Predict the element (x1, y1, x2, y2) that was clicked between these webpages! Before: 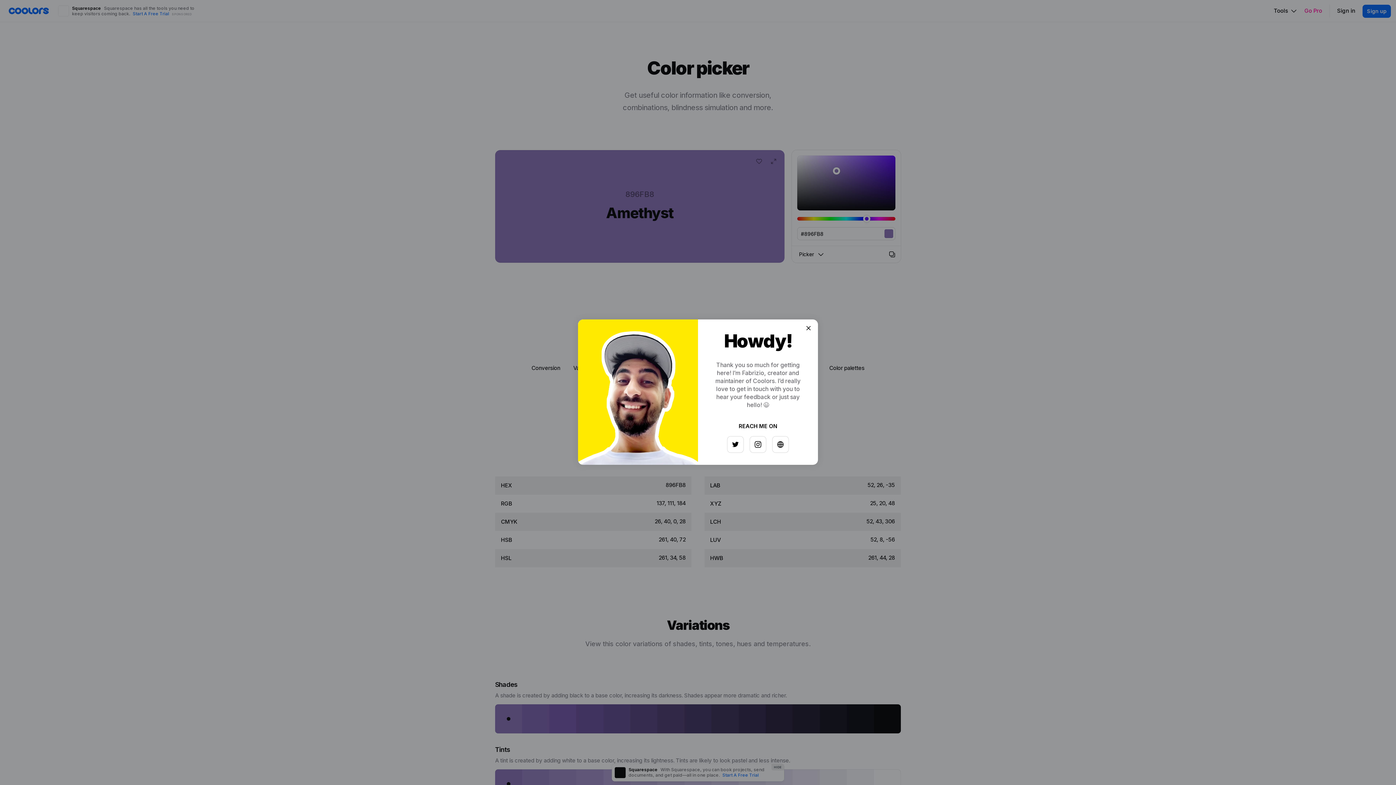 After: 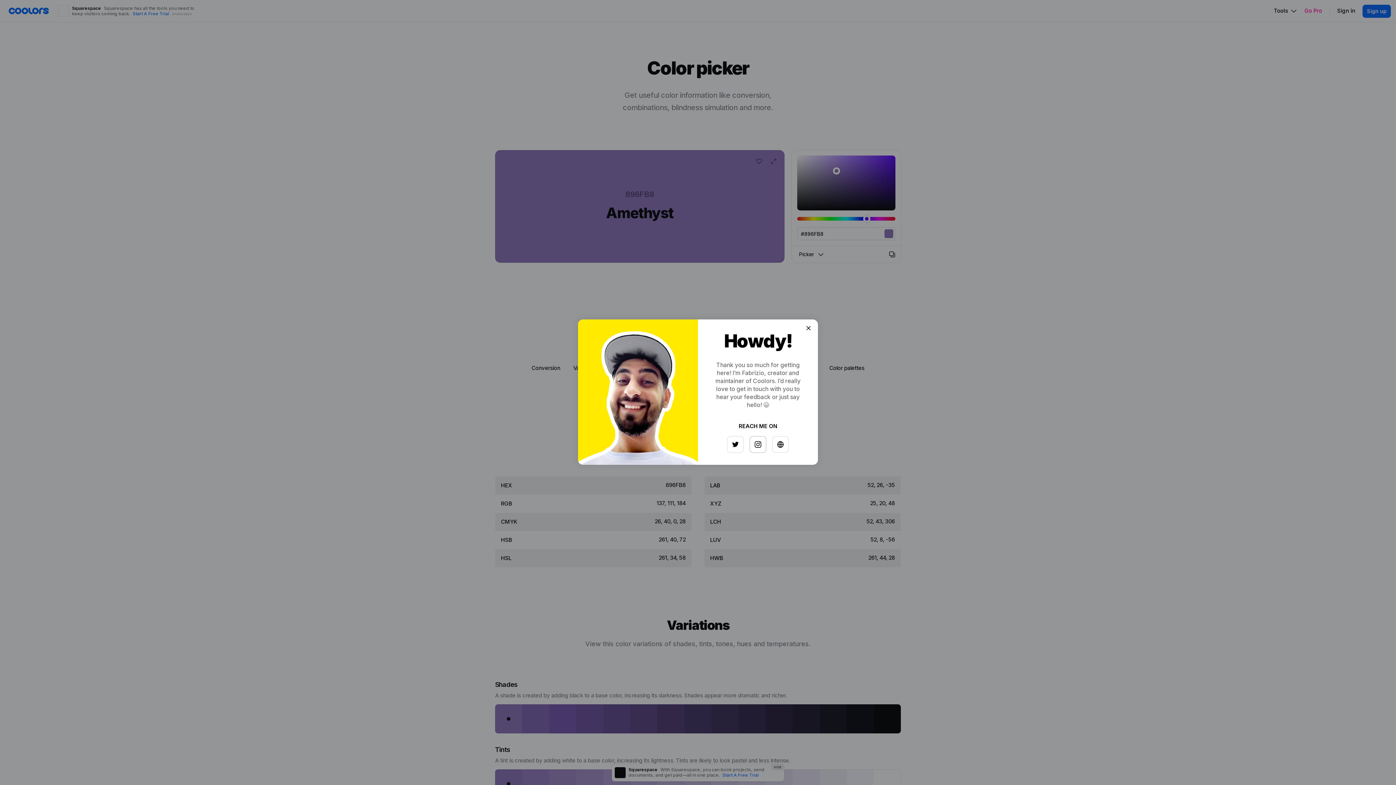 Action: bbox: (747, 433, 763, 449)